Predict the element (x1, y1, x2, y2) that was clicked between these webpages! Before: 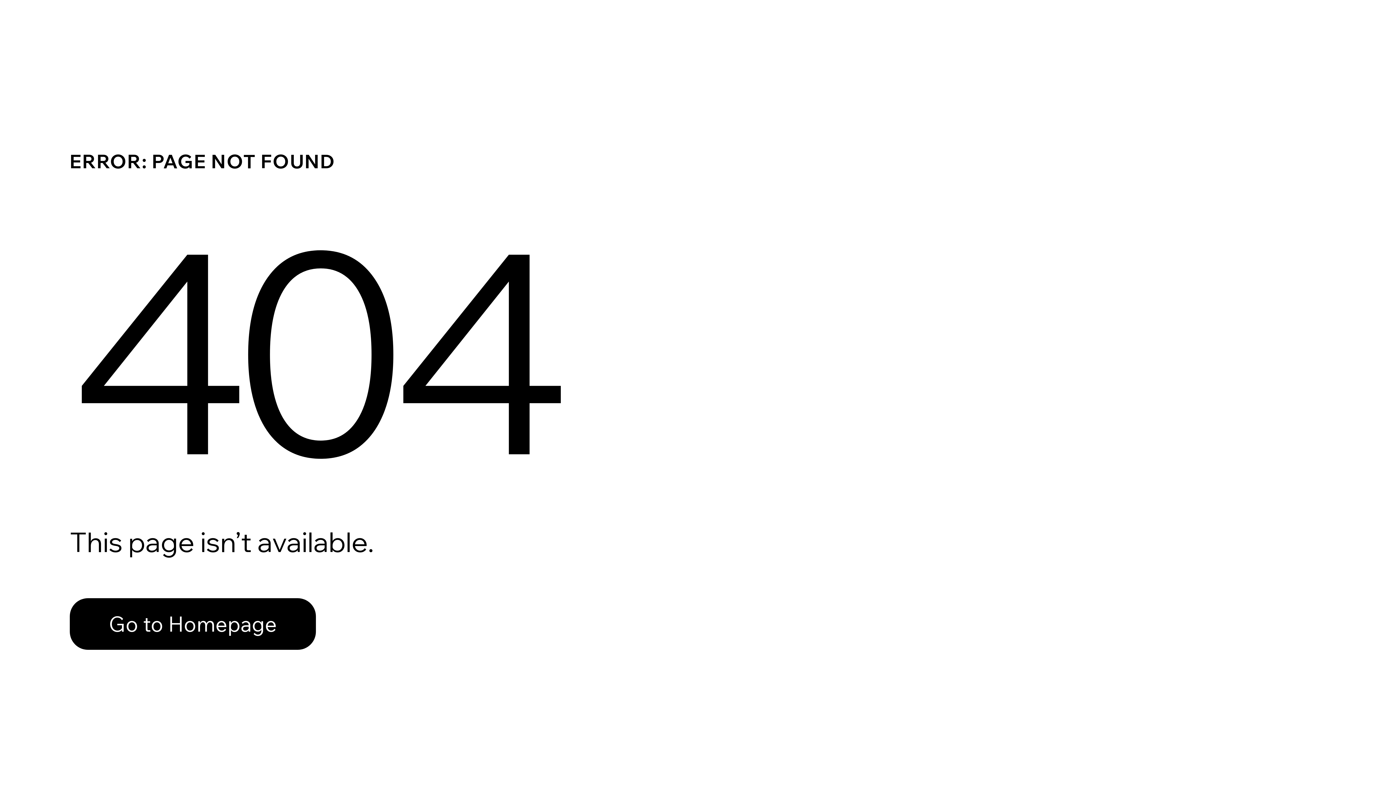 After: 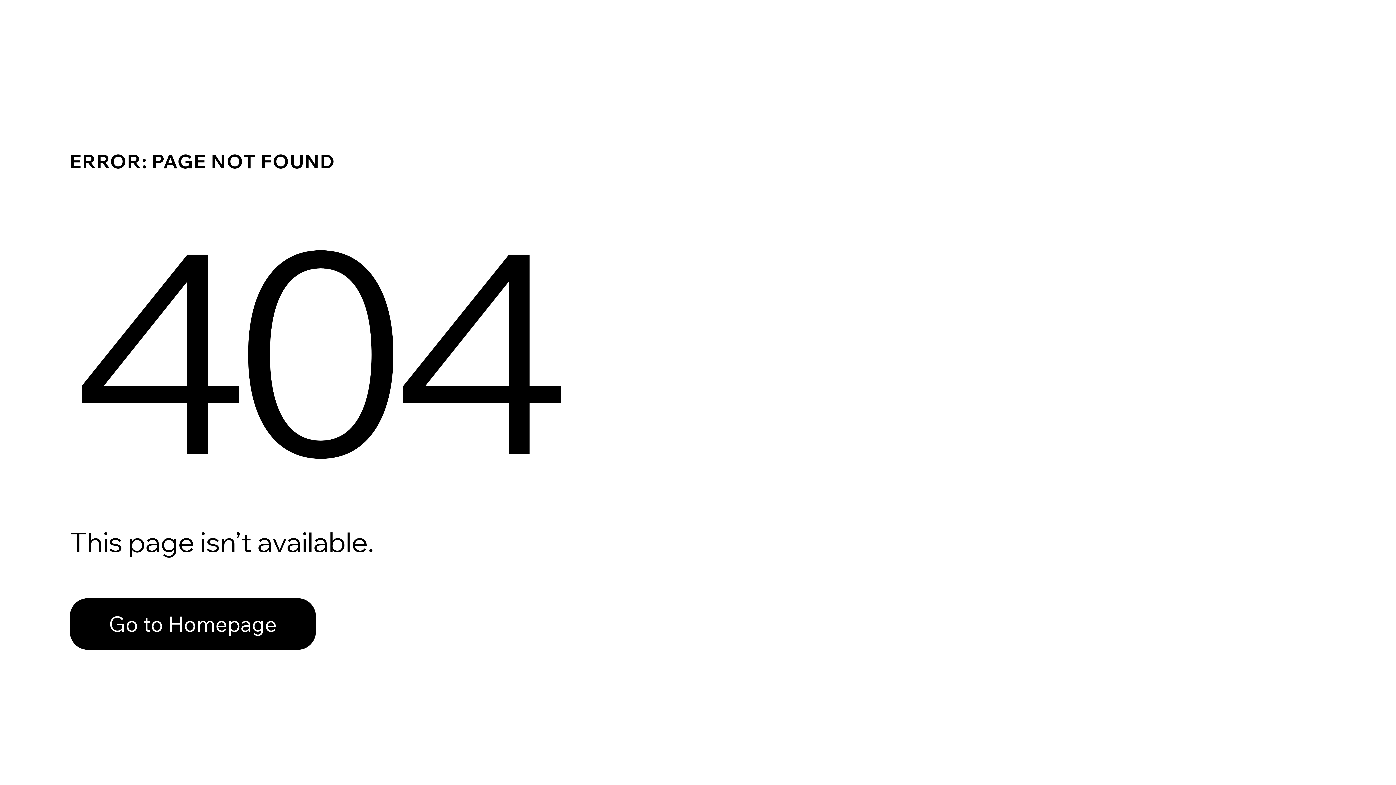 Action: label: Go to Homepage bbox: (69, 598, 316, 650)